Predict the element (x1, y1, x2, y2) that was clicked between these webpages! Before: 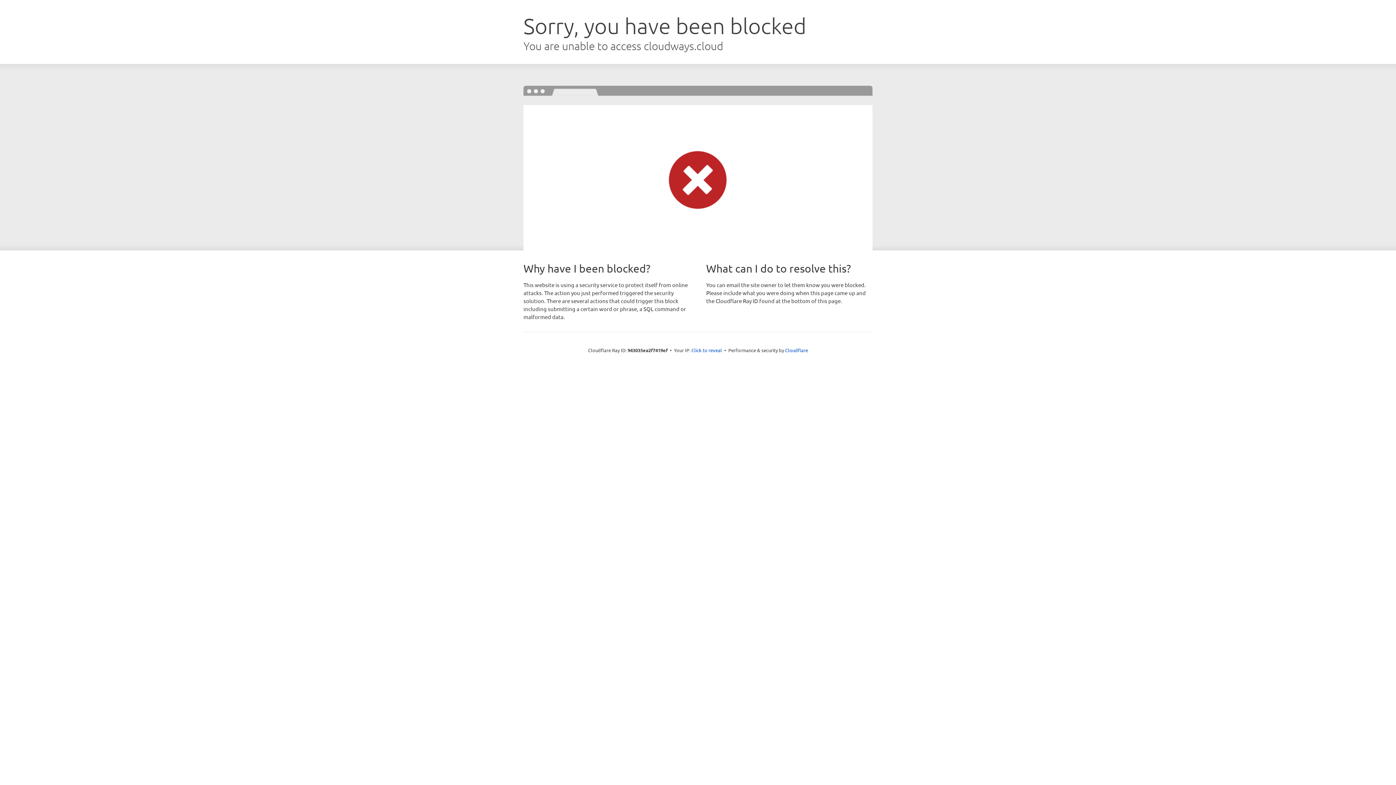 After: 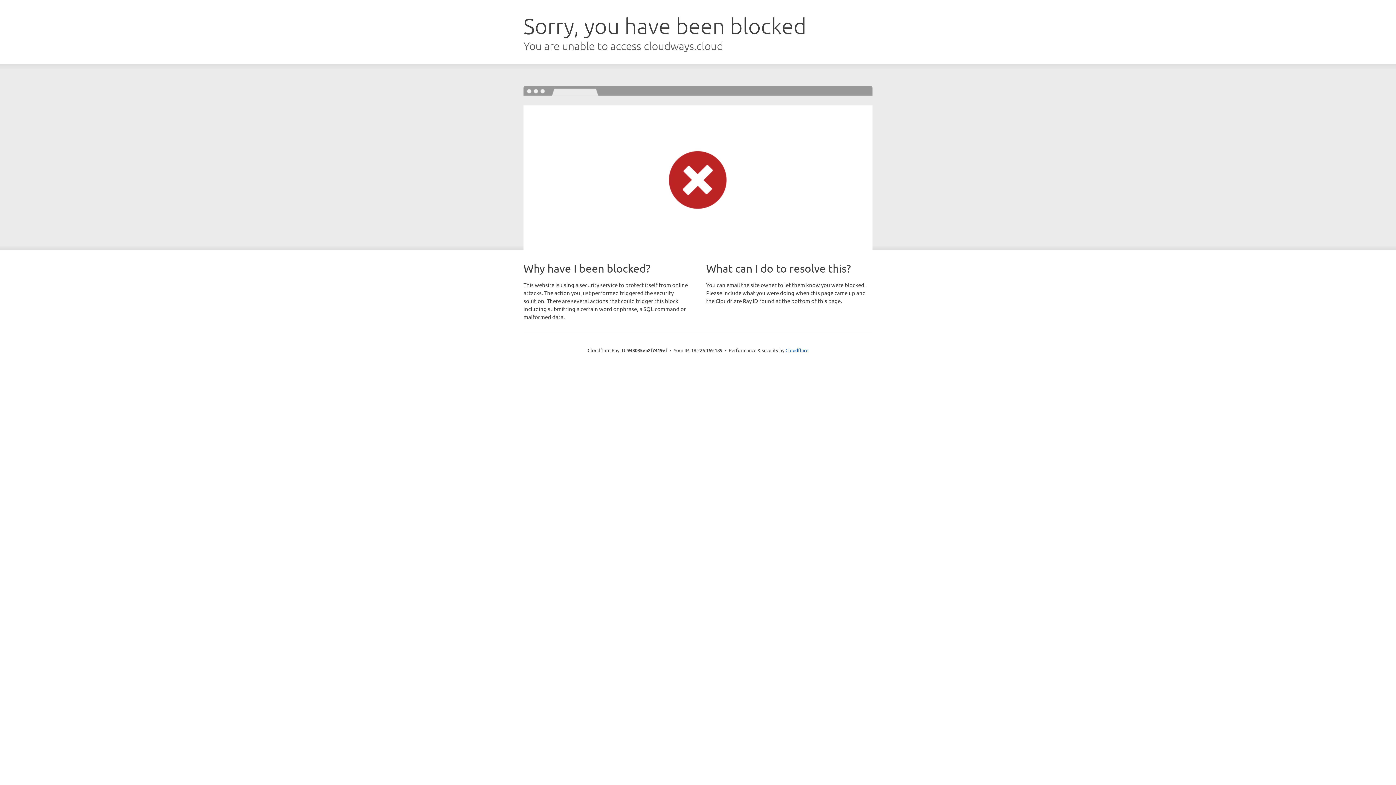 Action: label: Click to reveal bbox: (691, 346, 722, 353)